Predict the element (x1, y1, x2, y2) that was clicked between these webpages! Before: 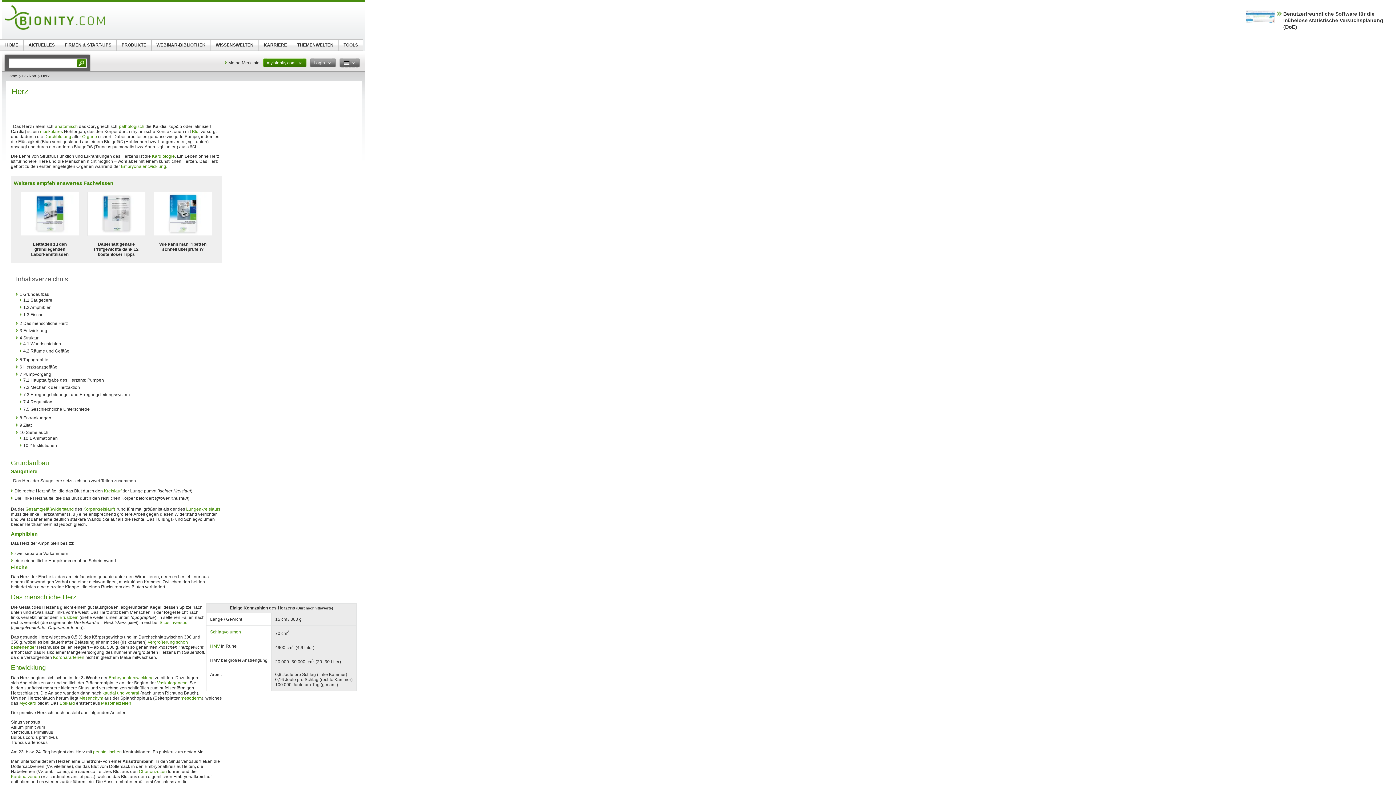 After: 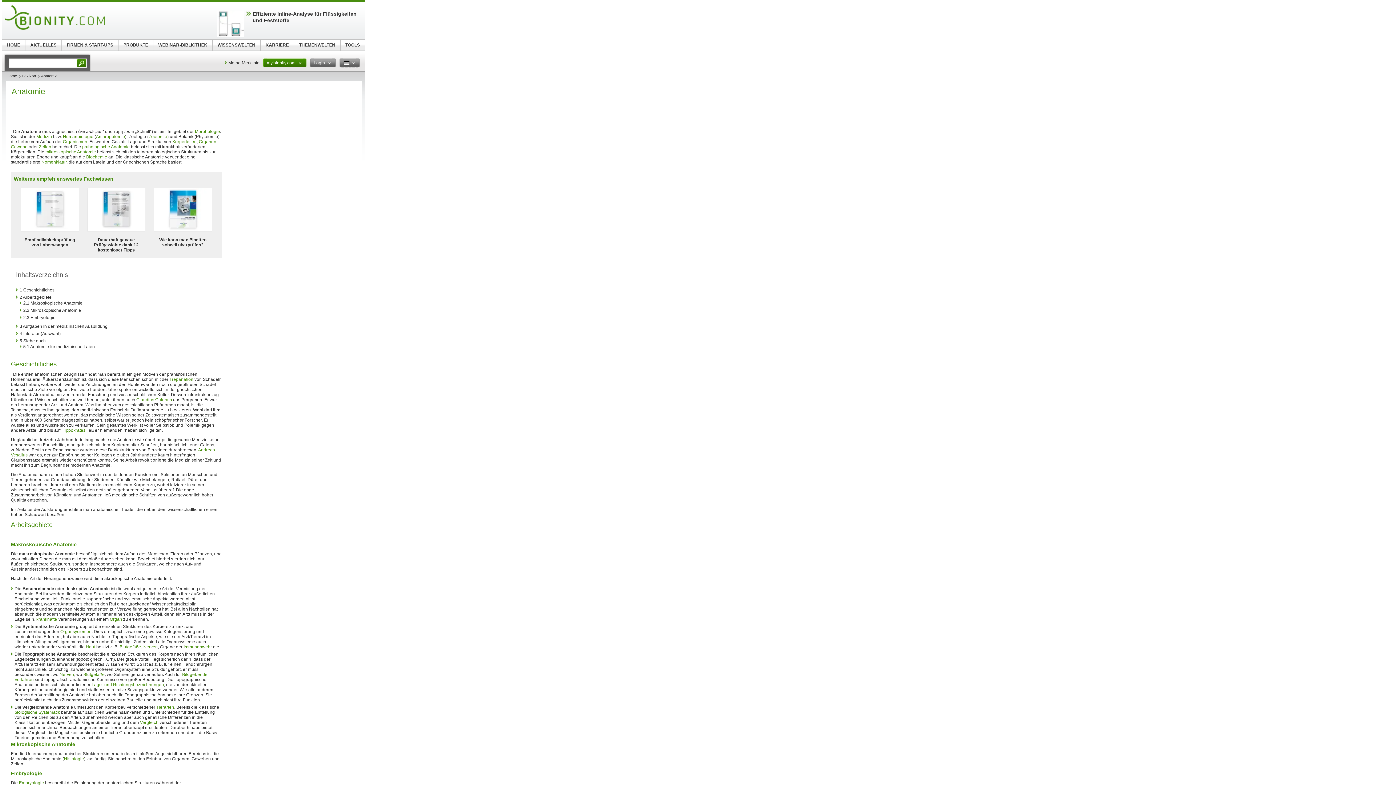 Action: label: anatomisch bbox: (54, 124, 77, 129)